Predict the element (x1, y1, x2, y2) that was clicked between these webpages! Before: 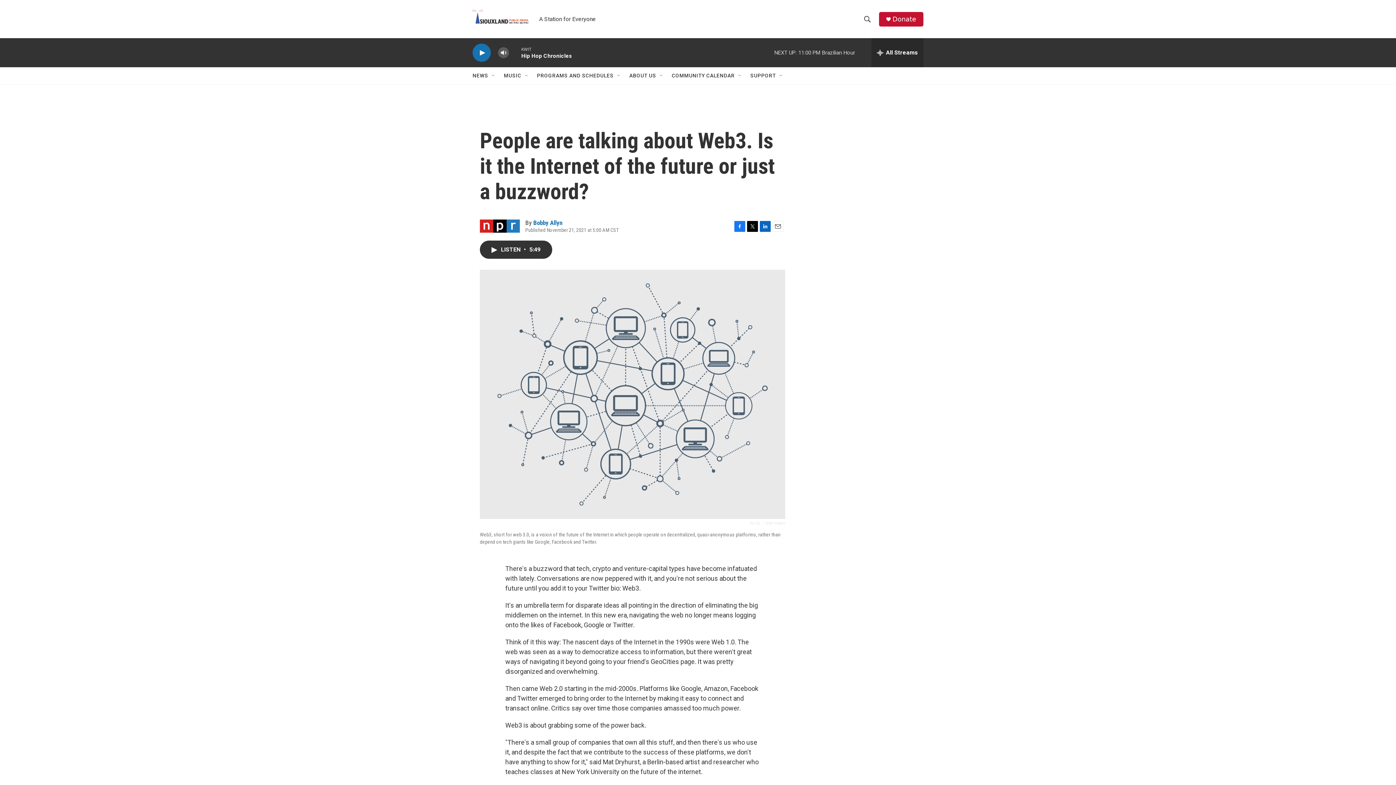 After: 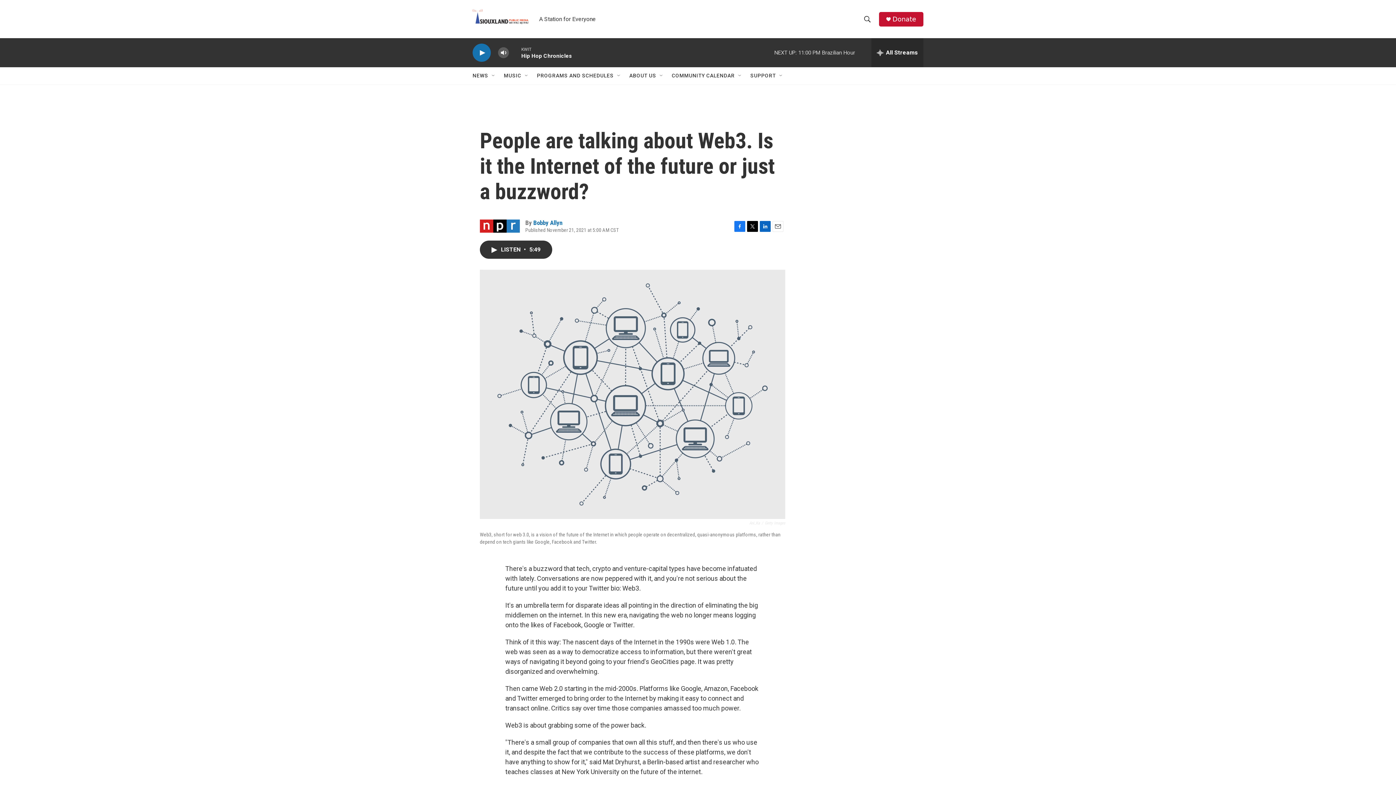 Action: bbox: (772, 228, 783, 239) label: Email